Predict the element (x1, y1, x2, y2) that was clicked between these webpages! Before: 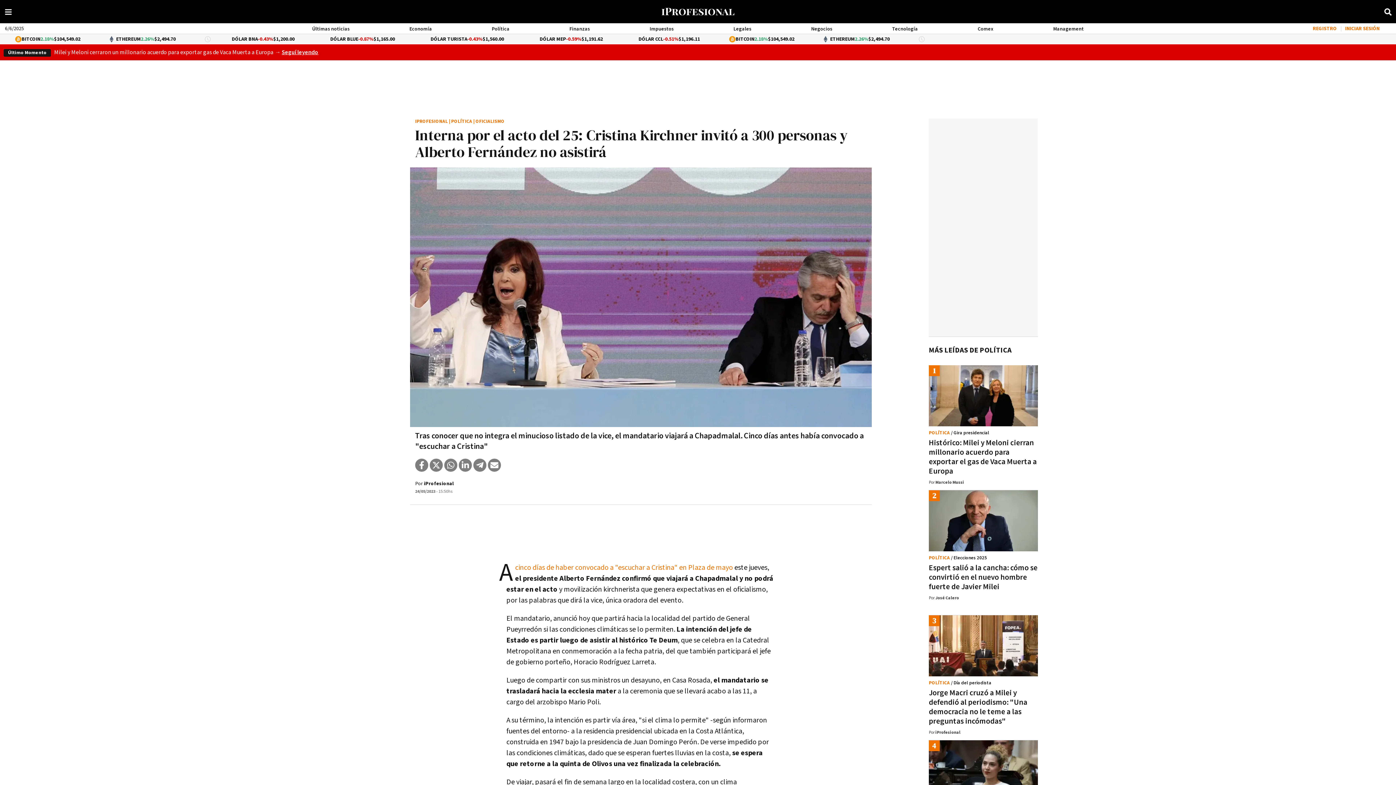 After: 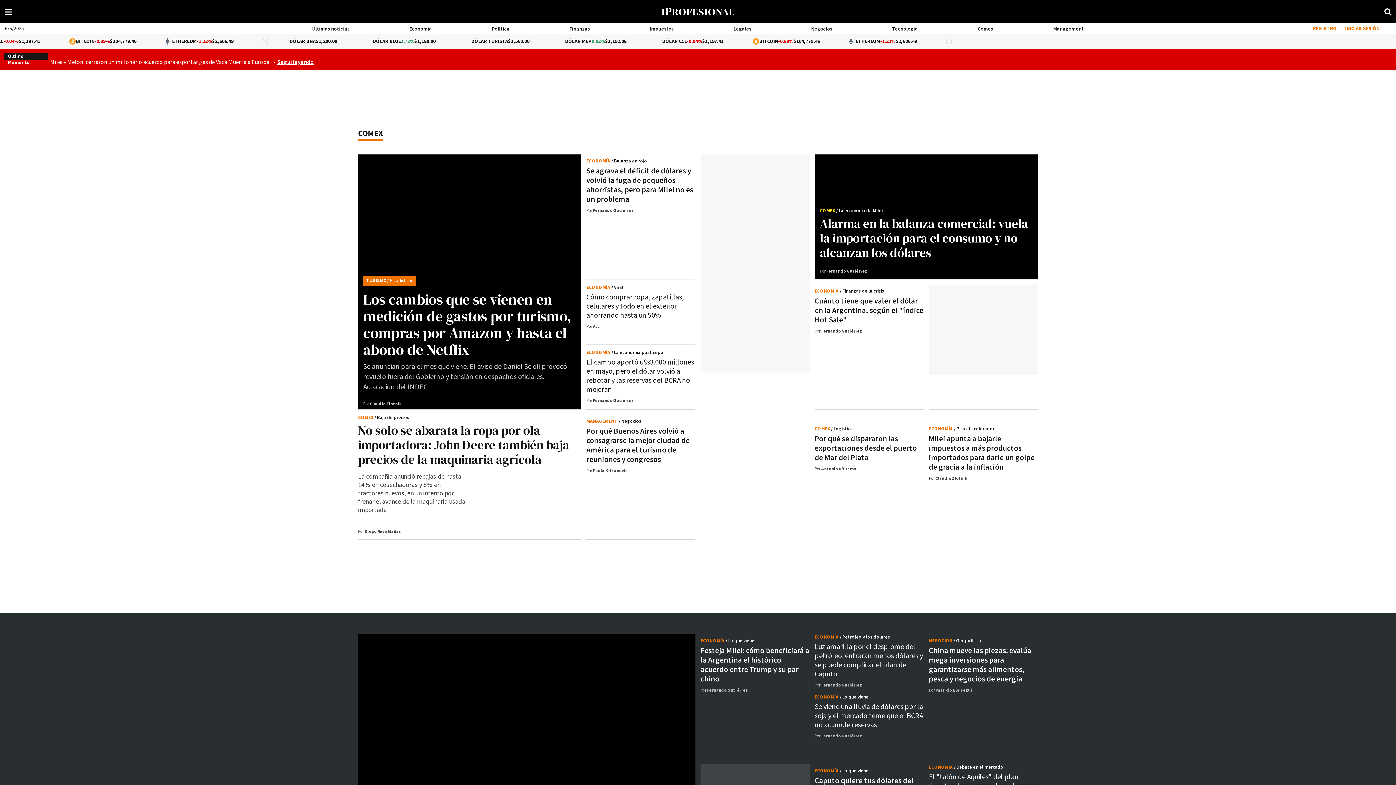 Action: bbox: (978, 25, 993, 32) label: Comex